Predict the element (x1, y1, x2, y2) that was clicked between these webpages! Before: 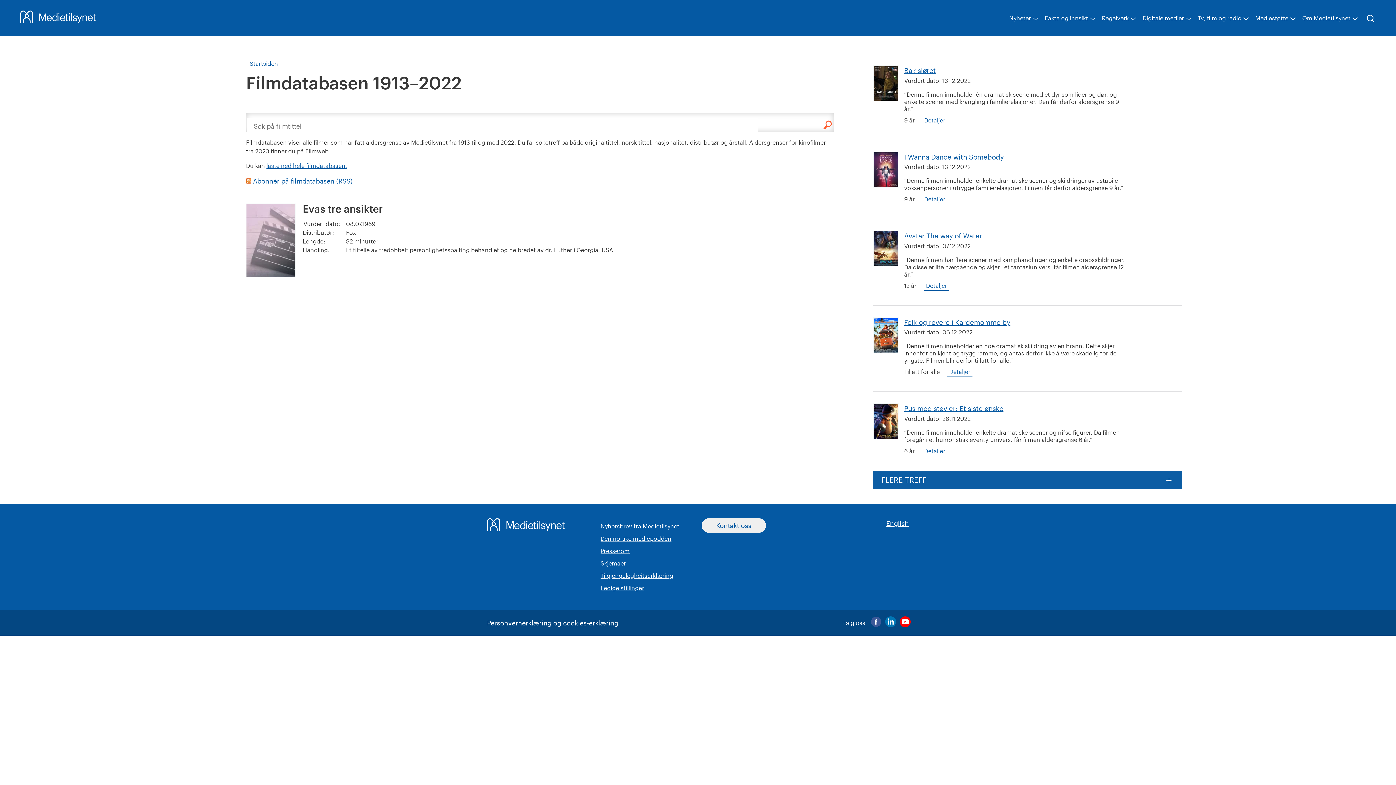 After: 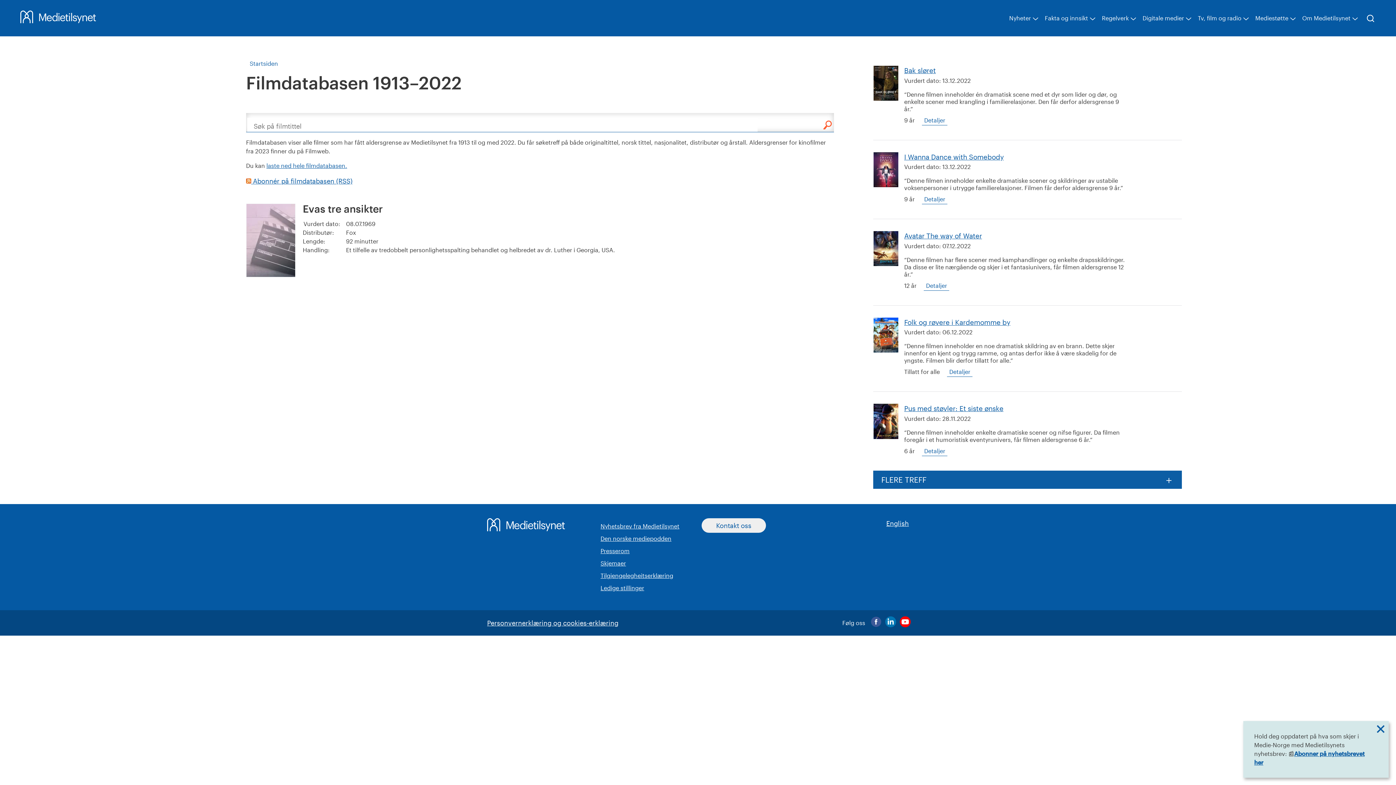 Action: bbox: (885, 616, 896, 630)